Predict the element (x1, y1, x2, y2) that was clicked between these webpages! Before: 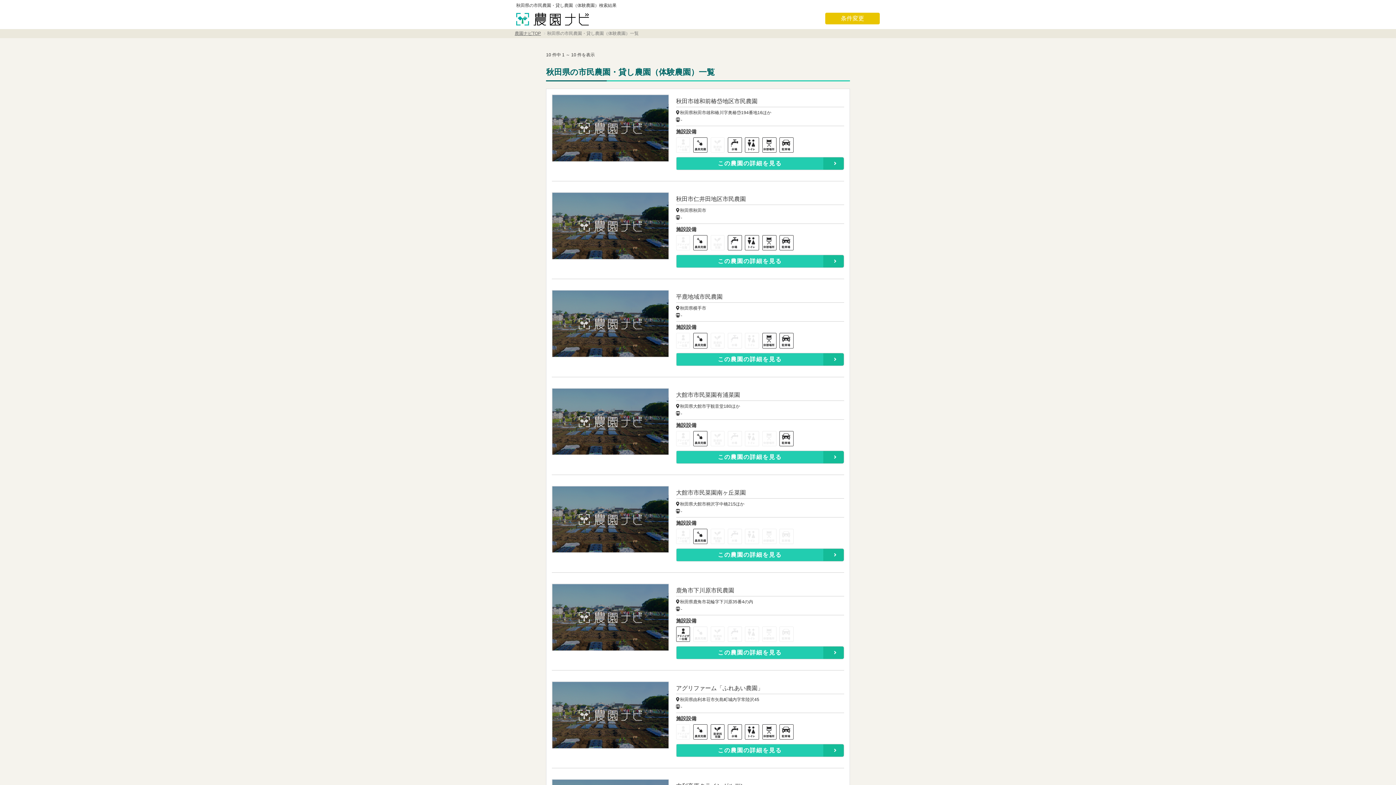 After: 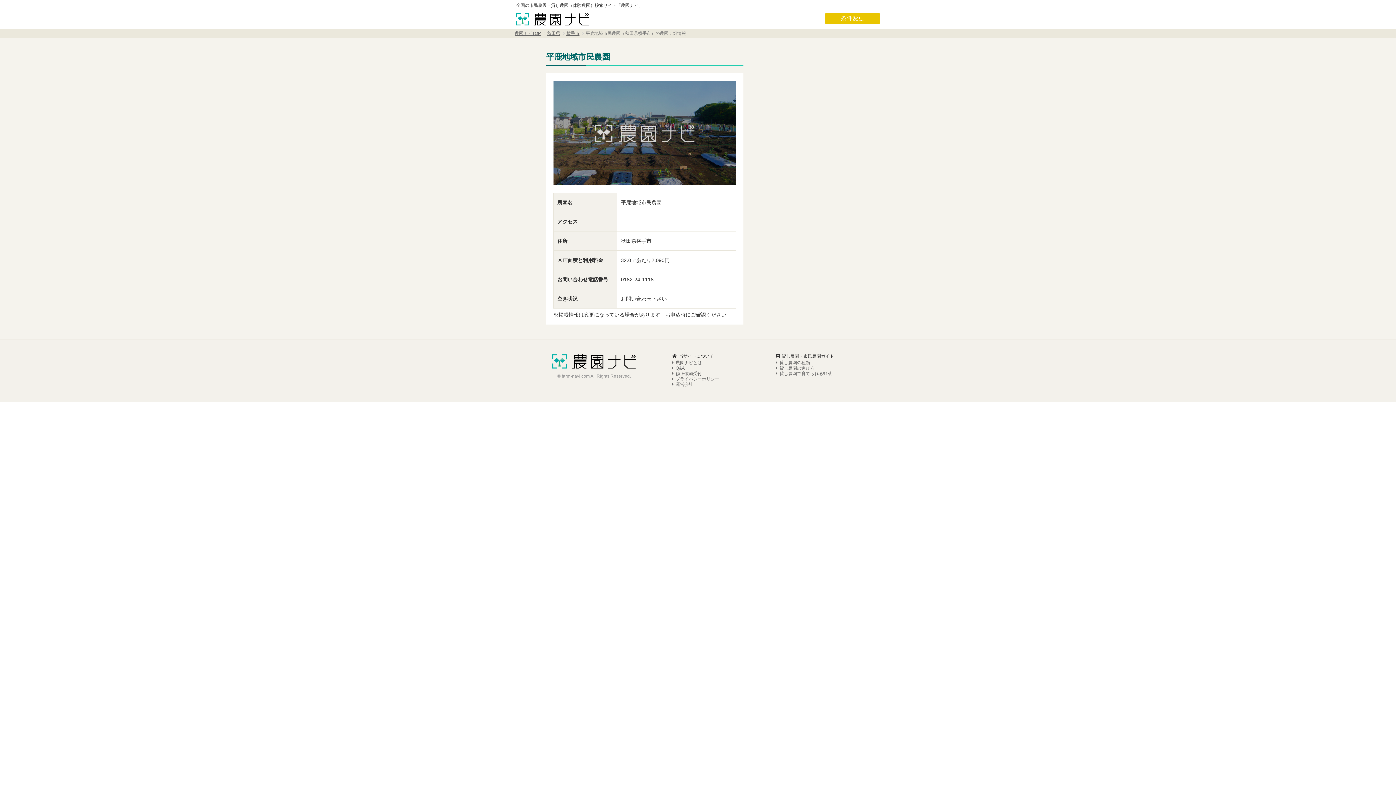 Action: bbox: (552, 290, 668, 373)